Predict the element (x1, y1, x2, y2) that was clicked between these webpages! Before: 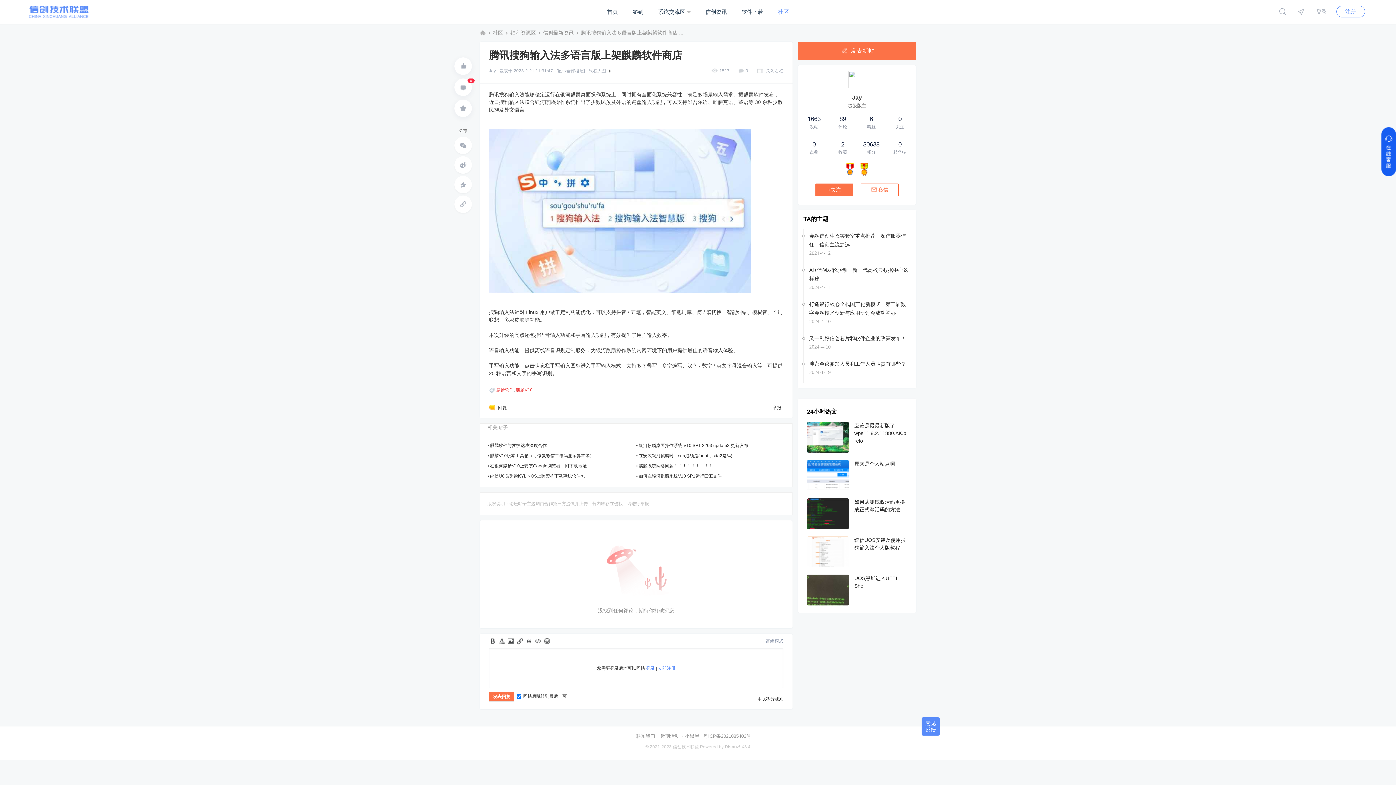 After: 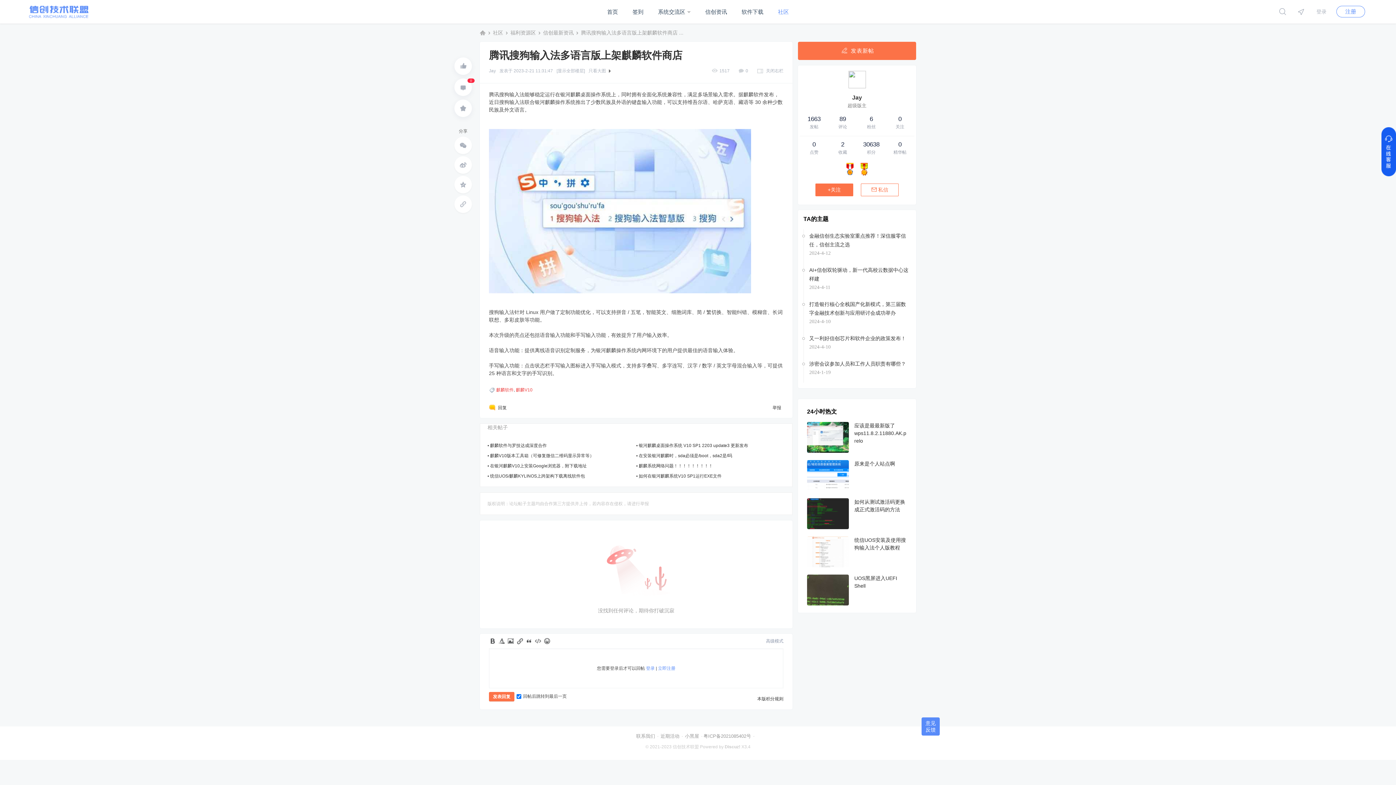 Action: label: 麒麟V10版本工具箱（可修复微信二维码显示异常等） bbox: (490, 453, 594, 458)